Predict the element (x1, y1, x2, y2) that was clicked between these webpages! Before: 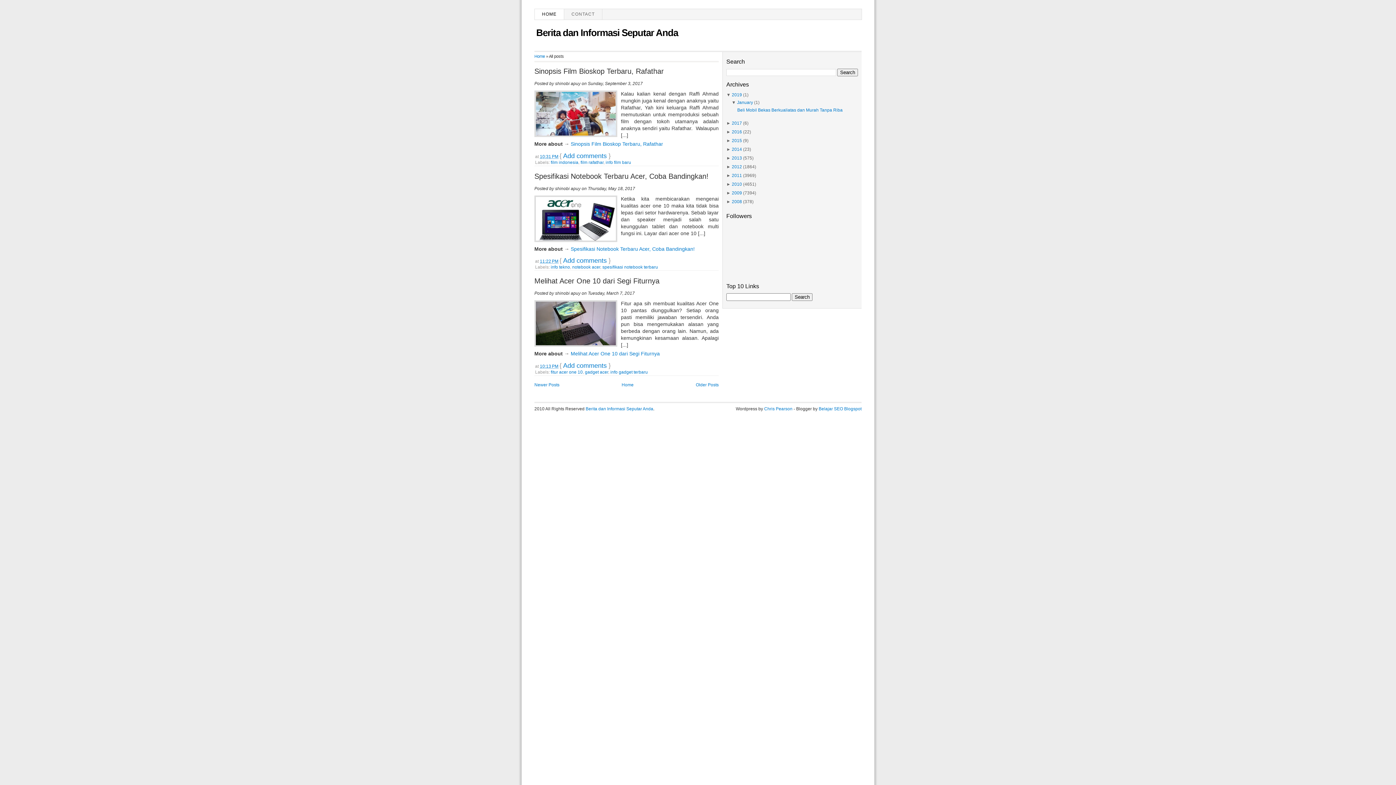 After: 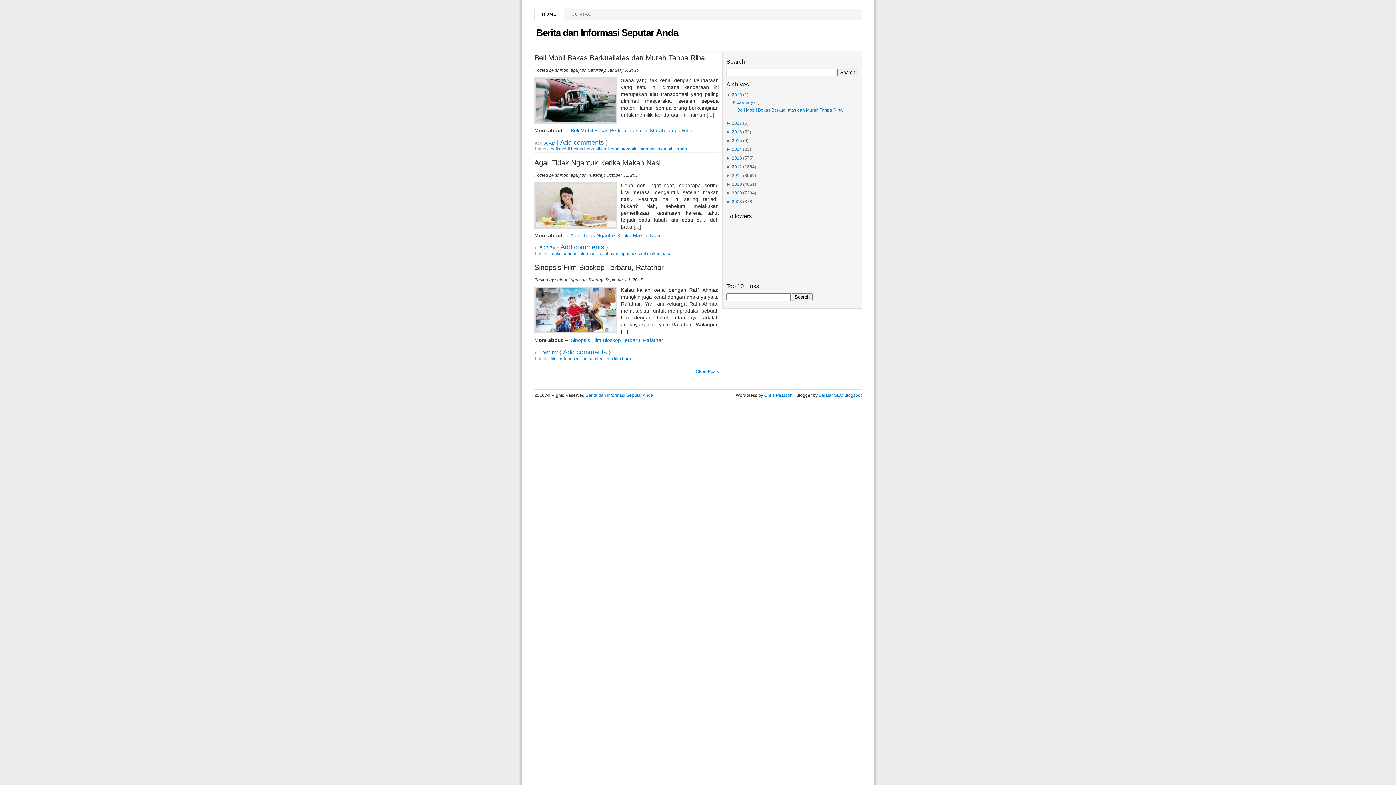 Action: bbox: (585, 406, 653, 411) label: Berita dan Informasi Seputar Anda